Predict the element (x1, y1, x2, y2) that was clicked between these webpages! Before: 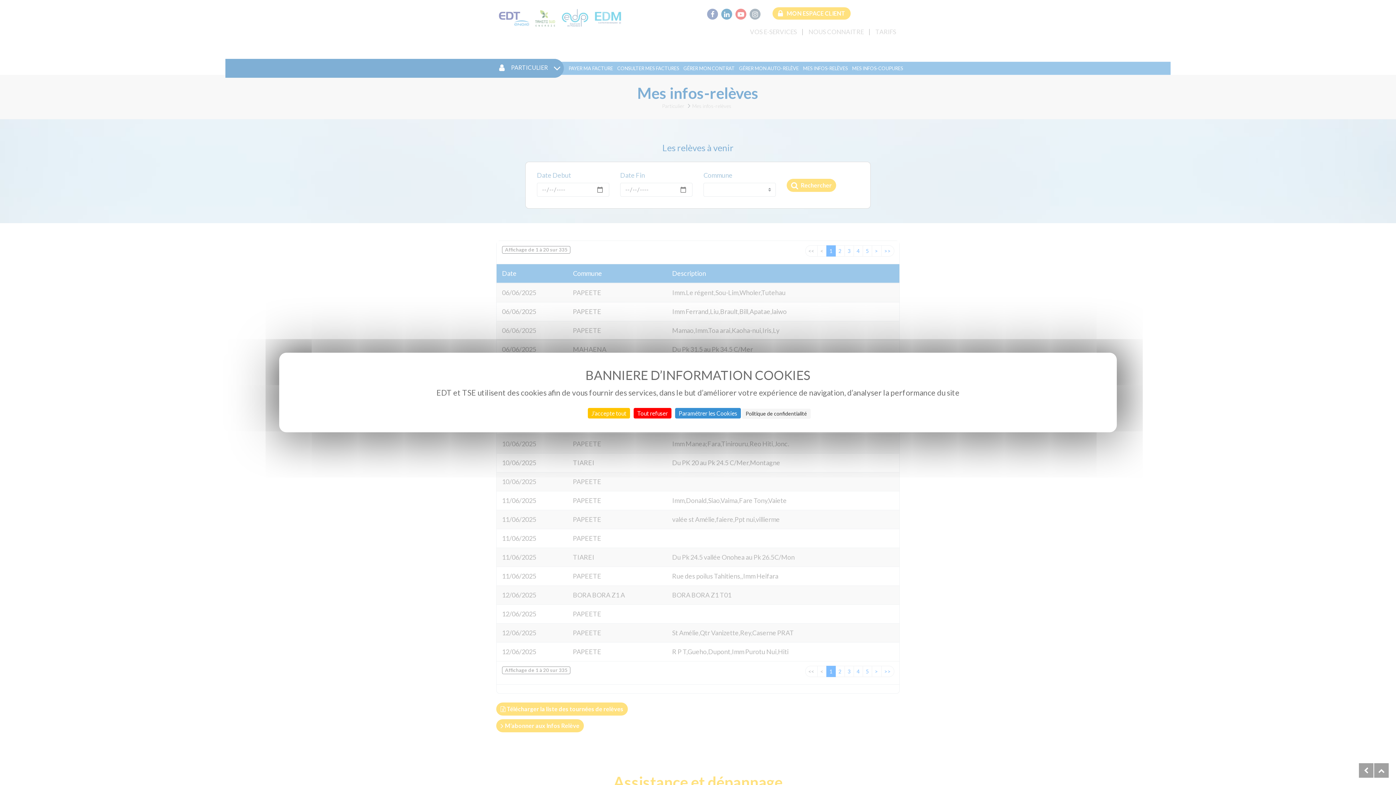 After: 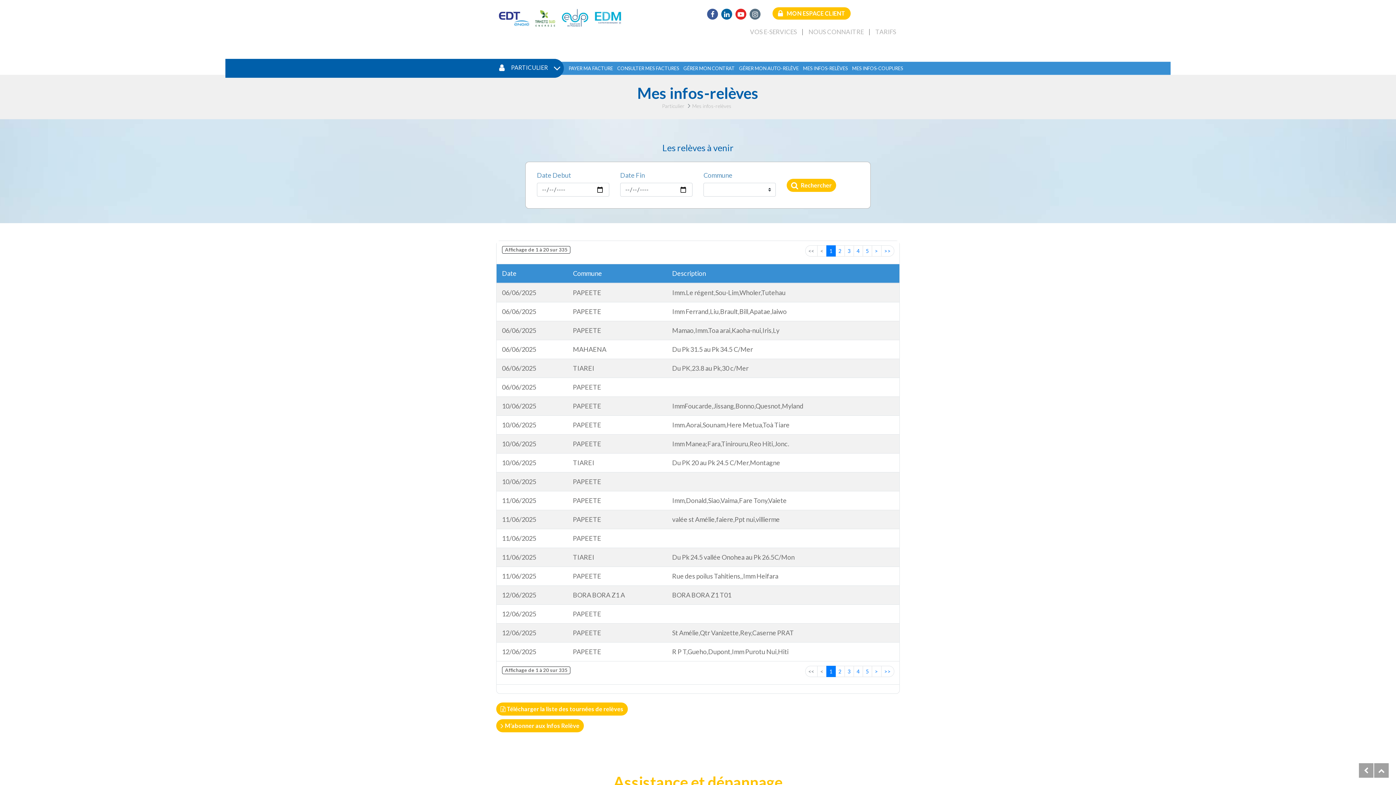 Action: label: Cookies : J’accepte tout bbox: (588, 408, 630, 418)